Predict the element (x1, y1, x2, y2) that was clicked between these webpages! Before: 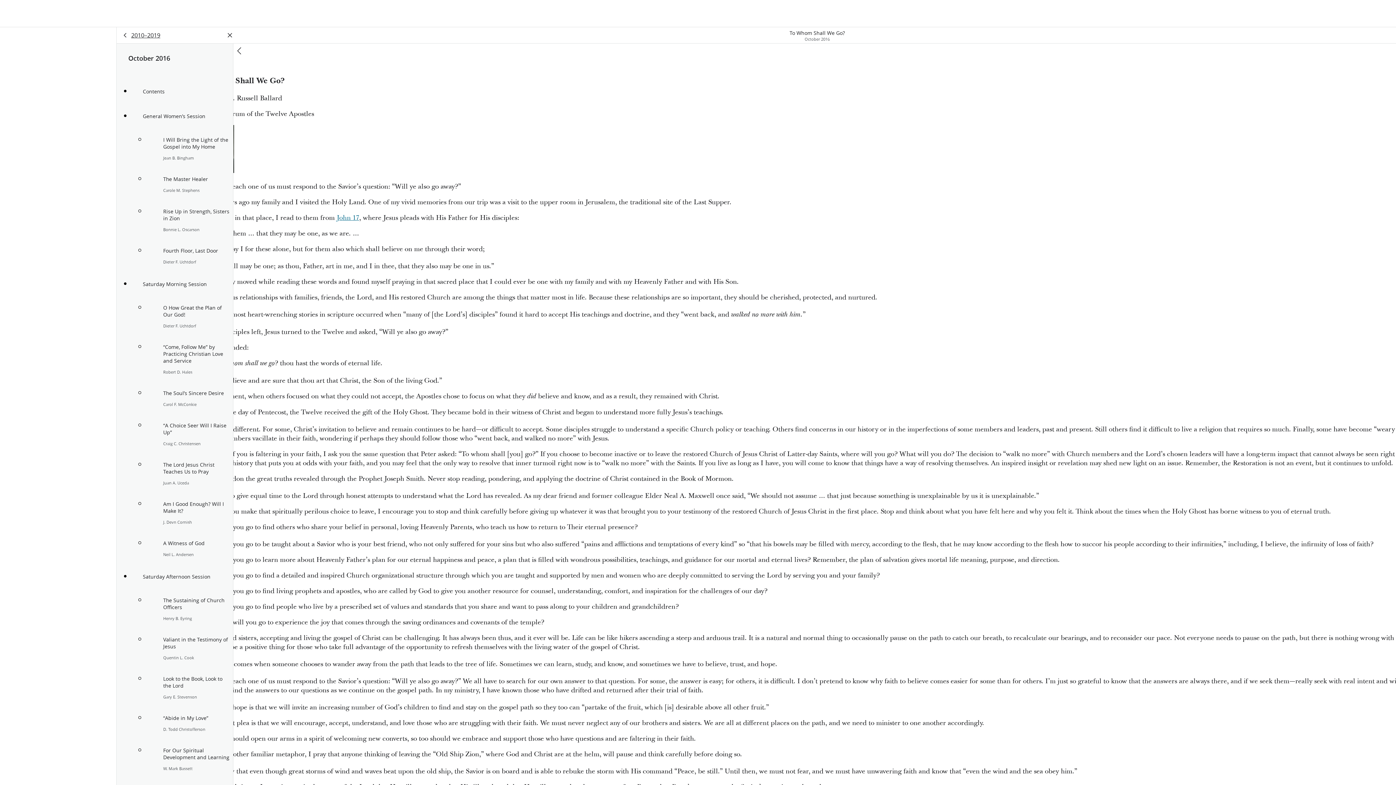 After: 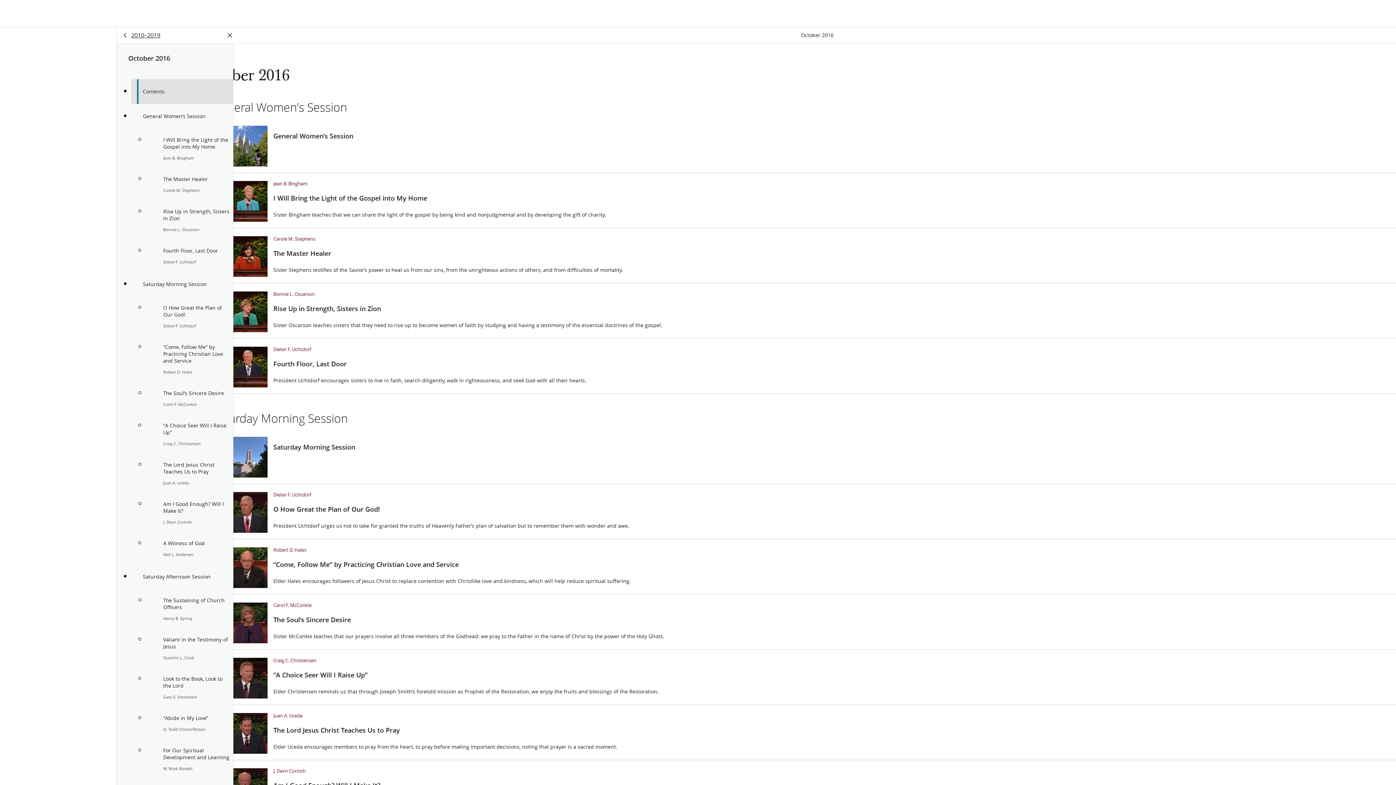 Action: label: Contents bbox: (131, 79, 233, 104)